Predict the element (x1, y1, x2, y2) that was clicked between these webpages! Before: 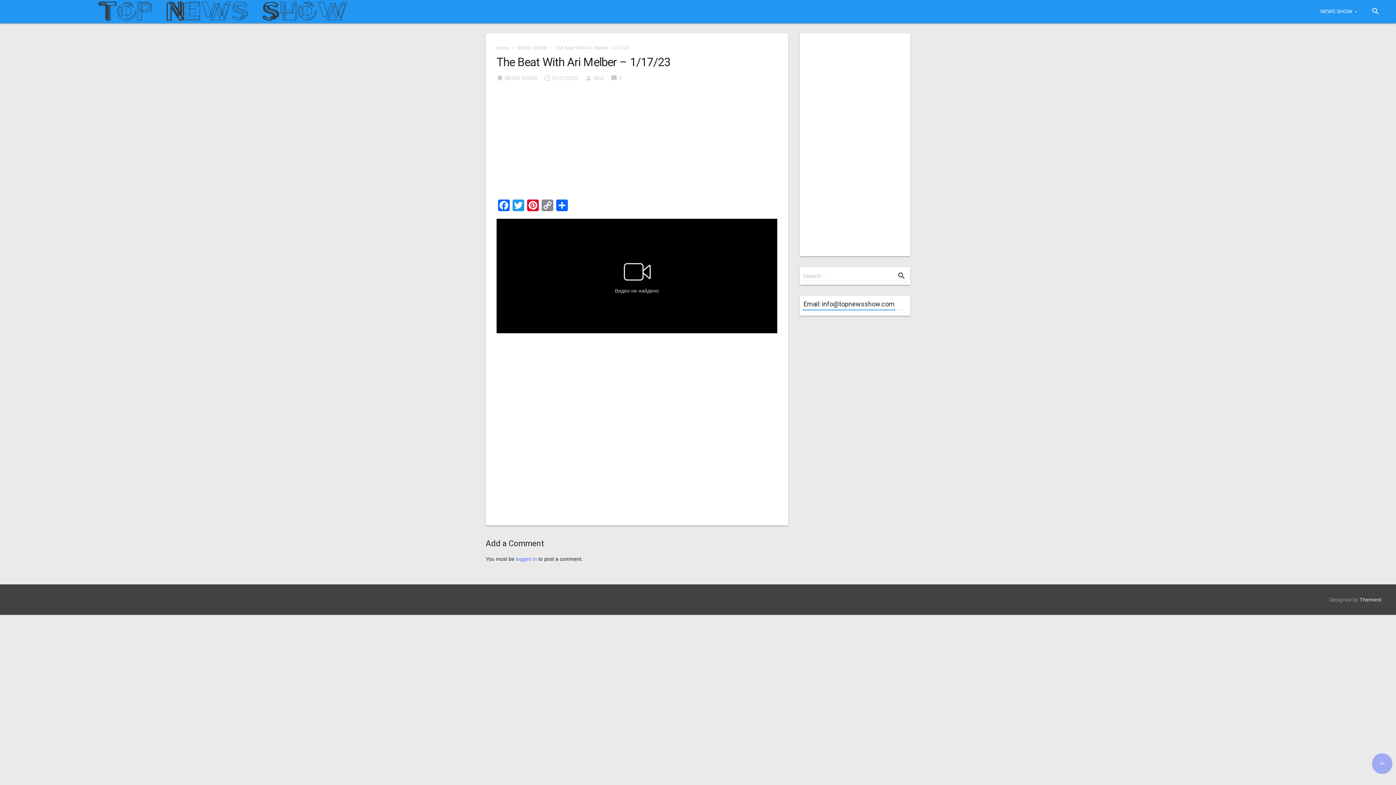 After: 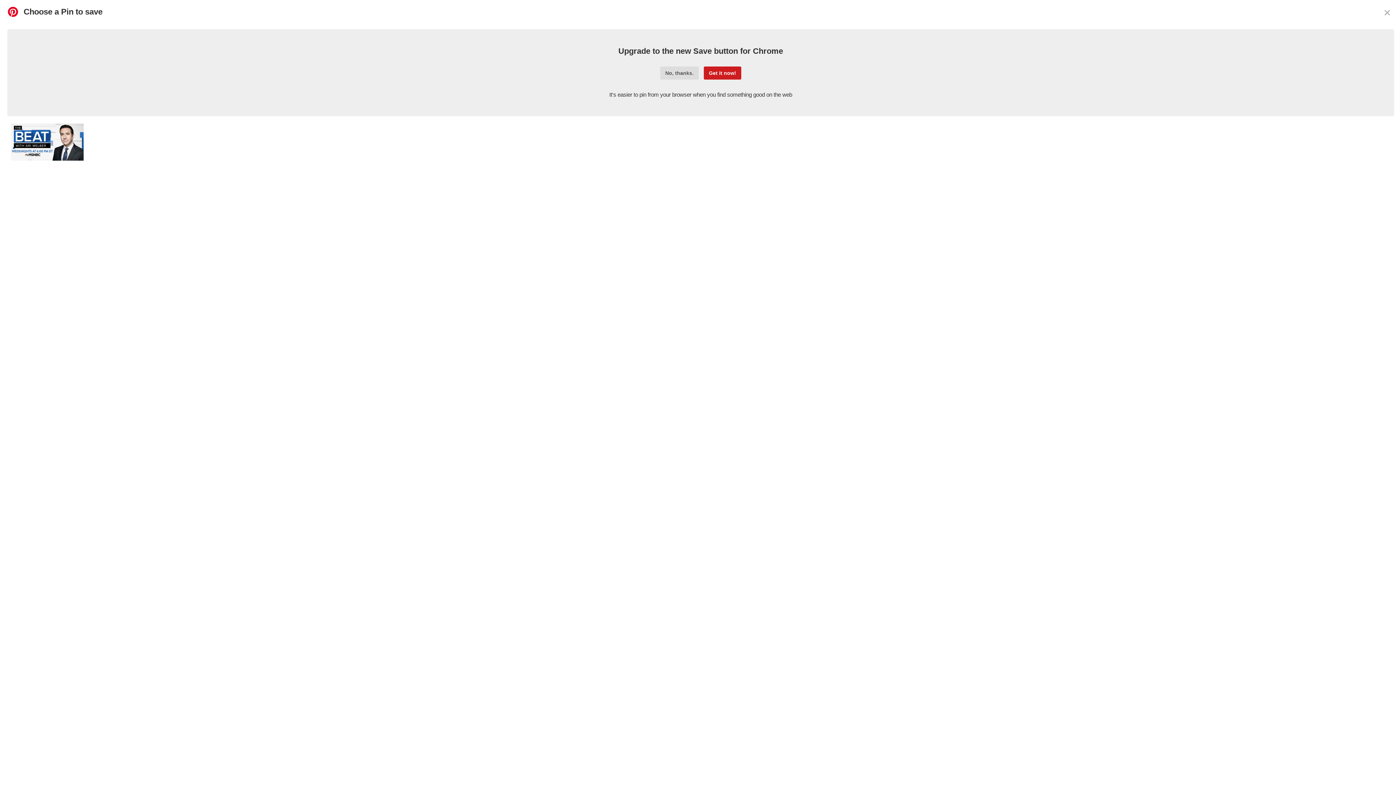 Action: label: Pinterest bbox: (525, 199, 540, 213)